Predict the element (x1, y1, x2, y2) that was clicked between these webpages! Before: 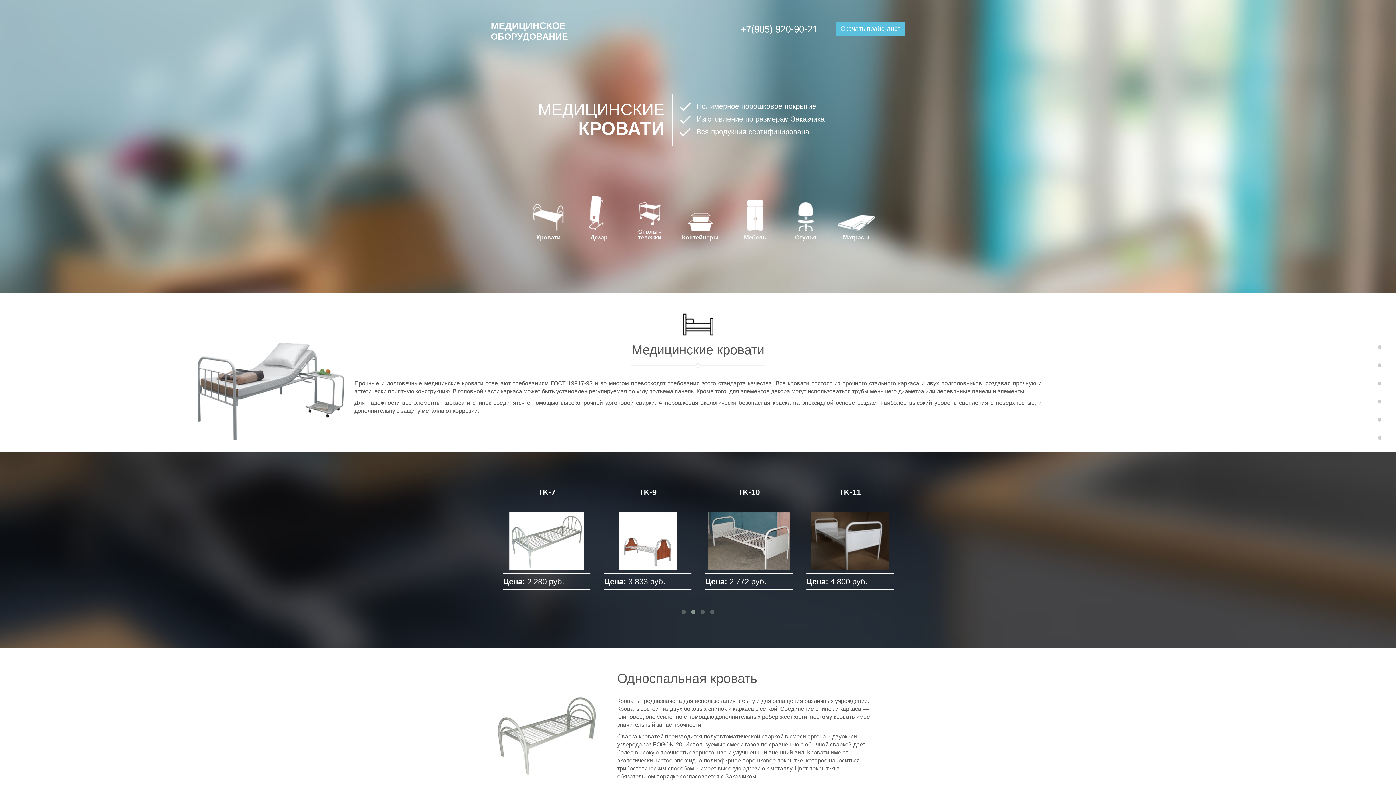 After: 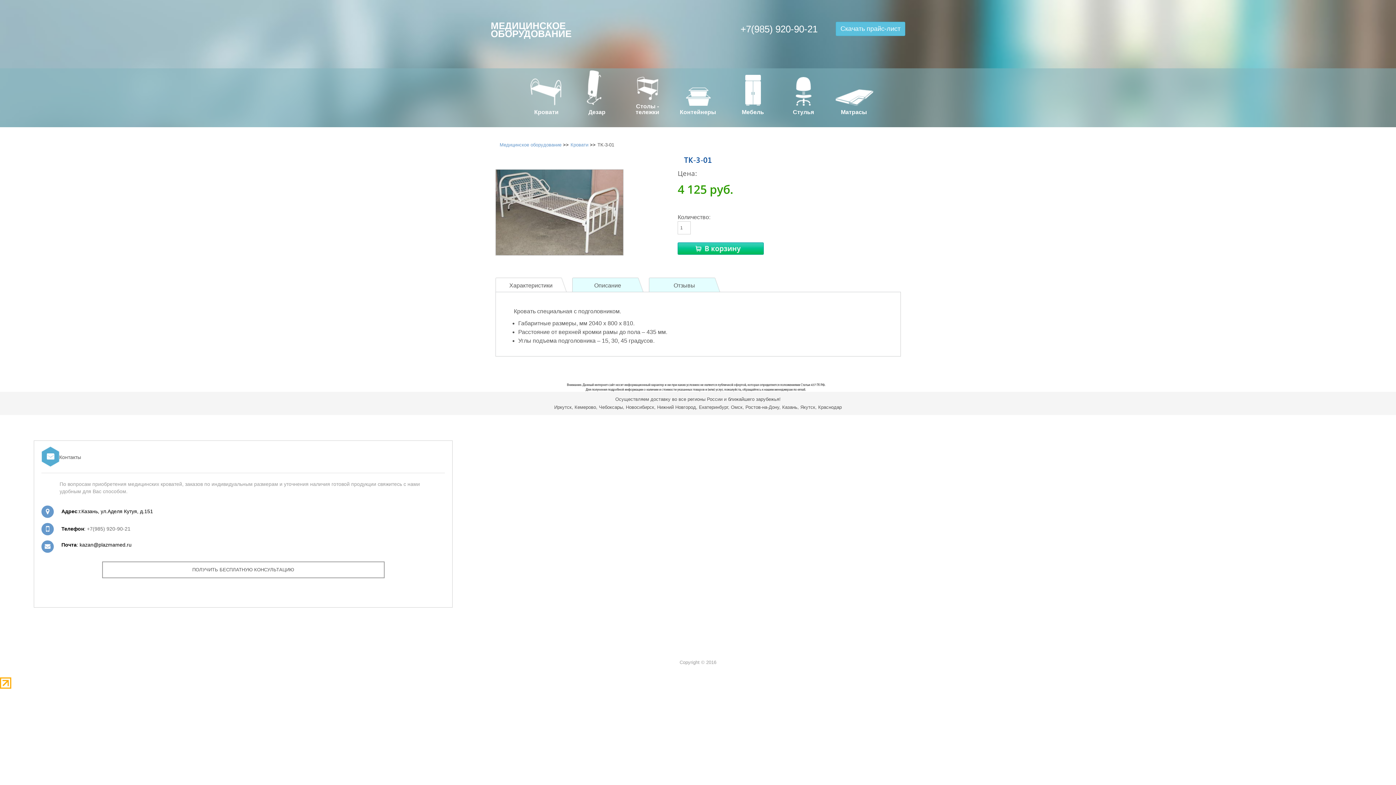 Action: label: TK-3-01 bbox: (835, 488, 864, 497)